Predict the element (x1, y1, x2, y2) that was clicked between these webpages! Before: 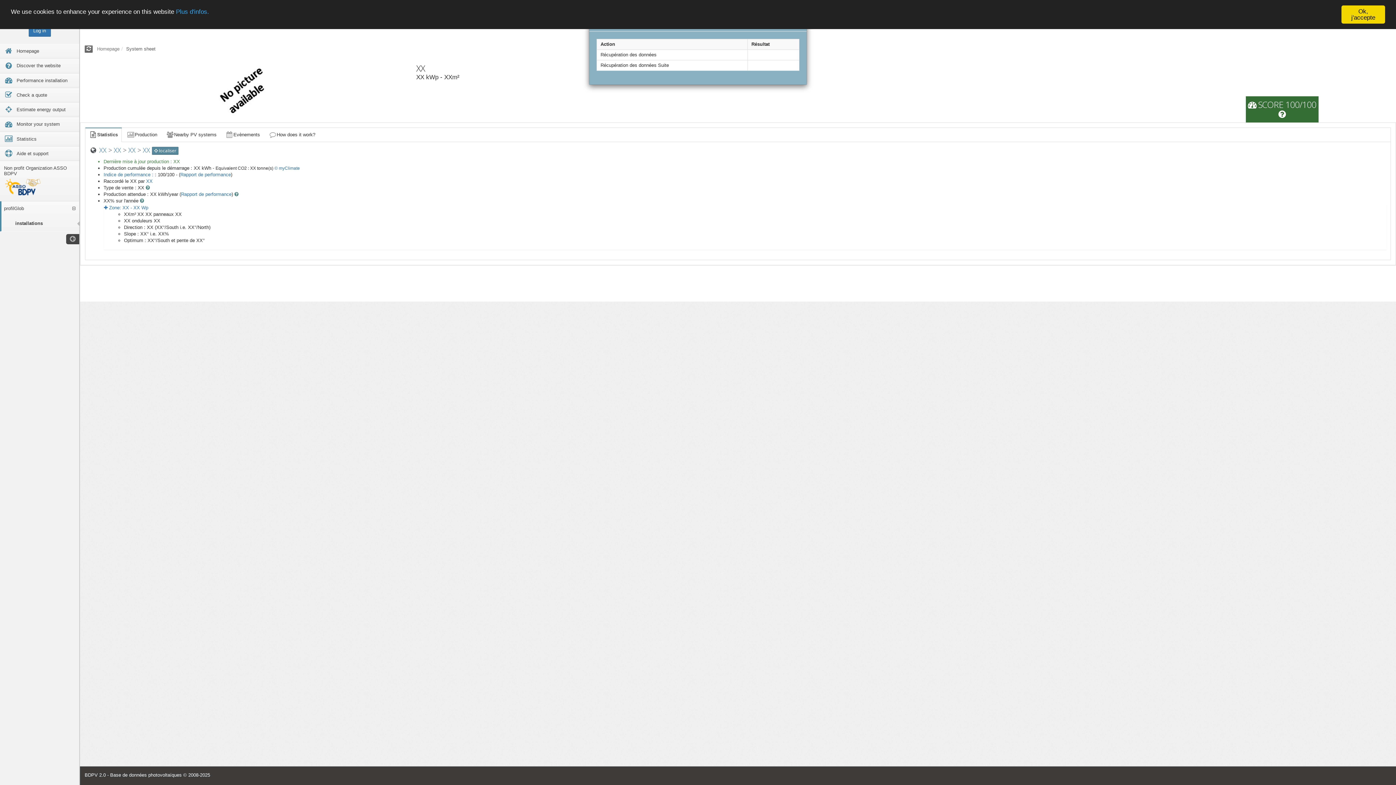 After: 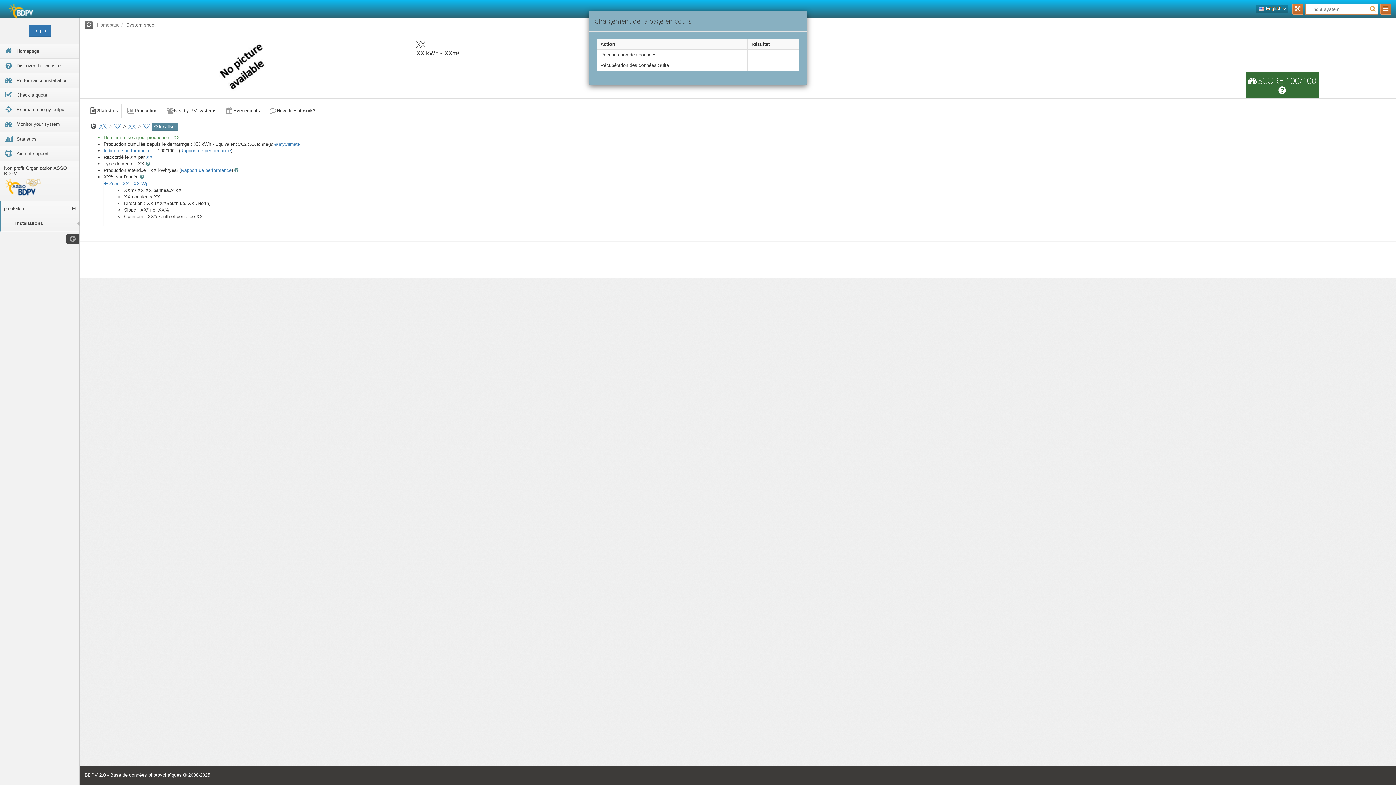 Action: bbox: (1341, 5, 1385, 23) label: Ok, j'accepte